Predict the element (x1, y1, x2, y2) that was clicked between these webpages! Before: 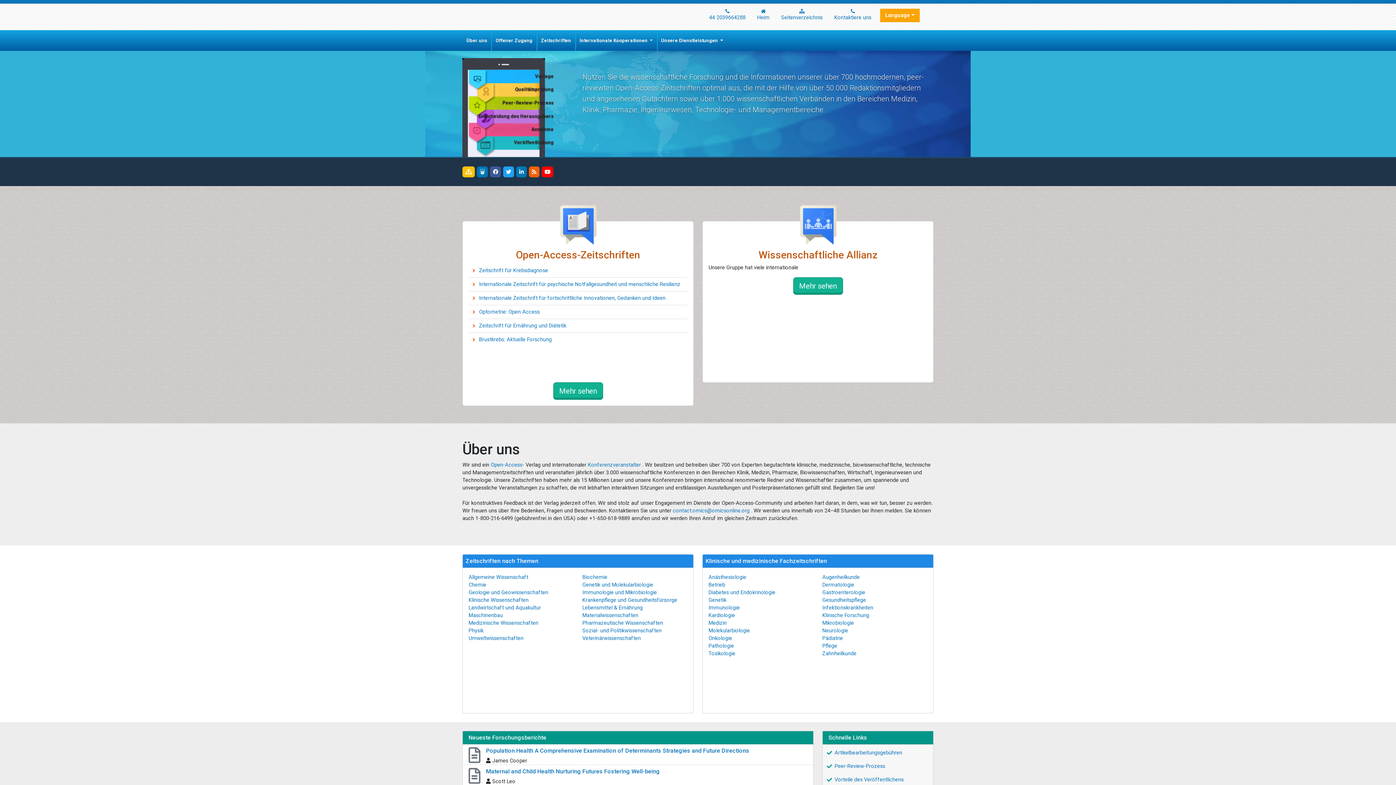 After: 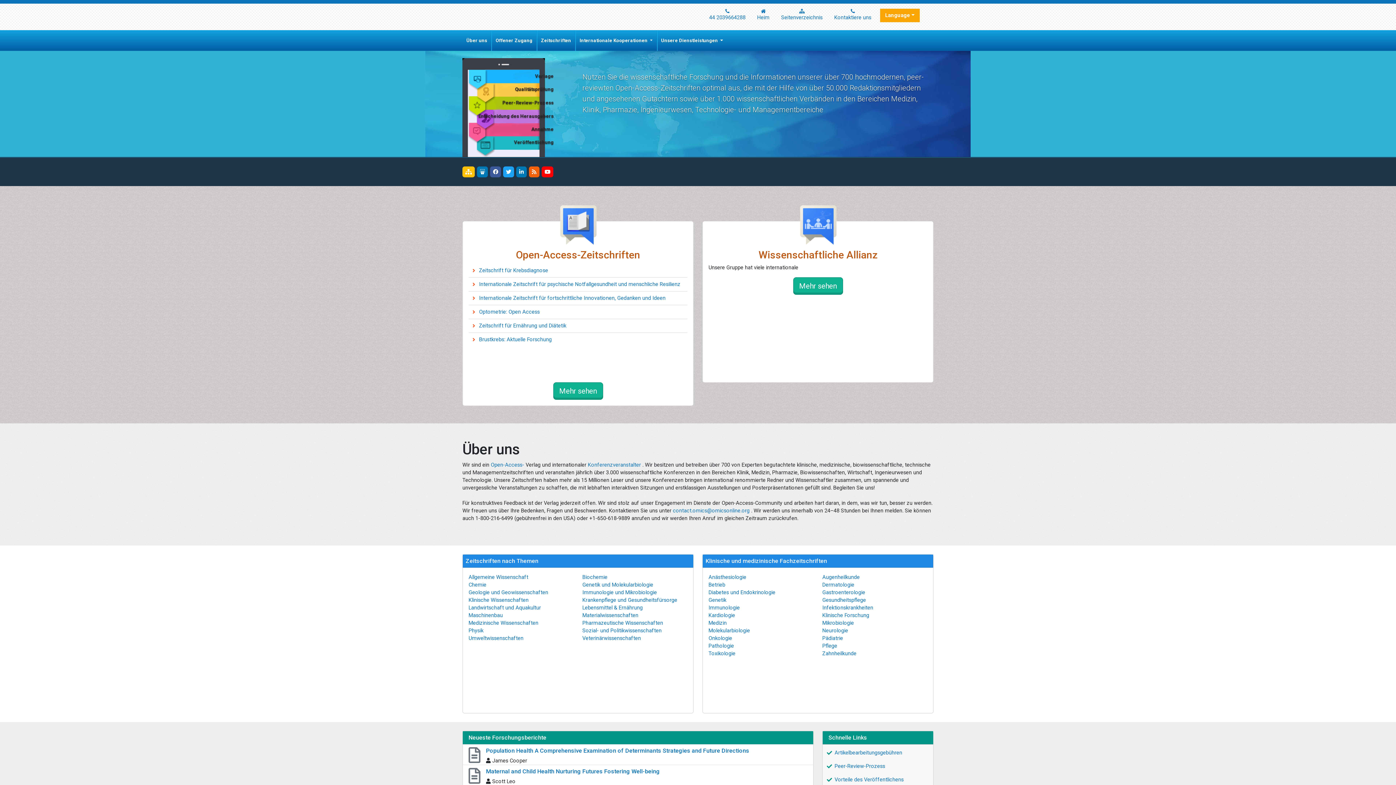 Action: bbox: (529, 166, 539, 177)